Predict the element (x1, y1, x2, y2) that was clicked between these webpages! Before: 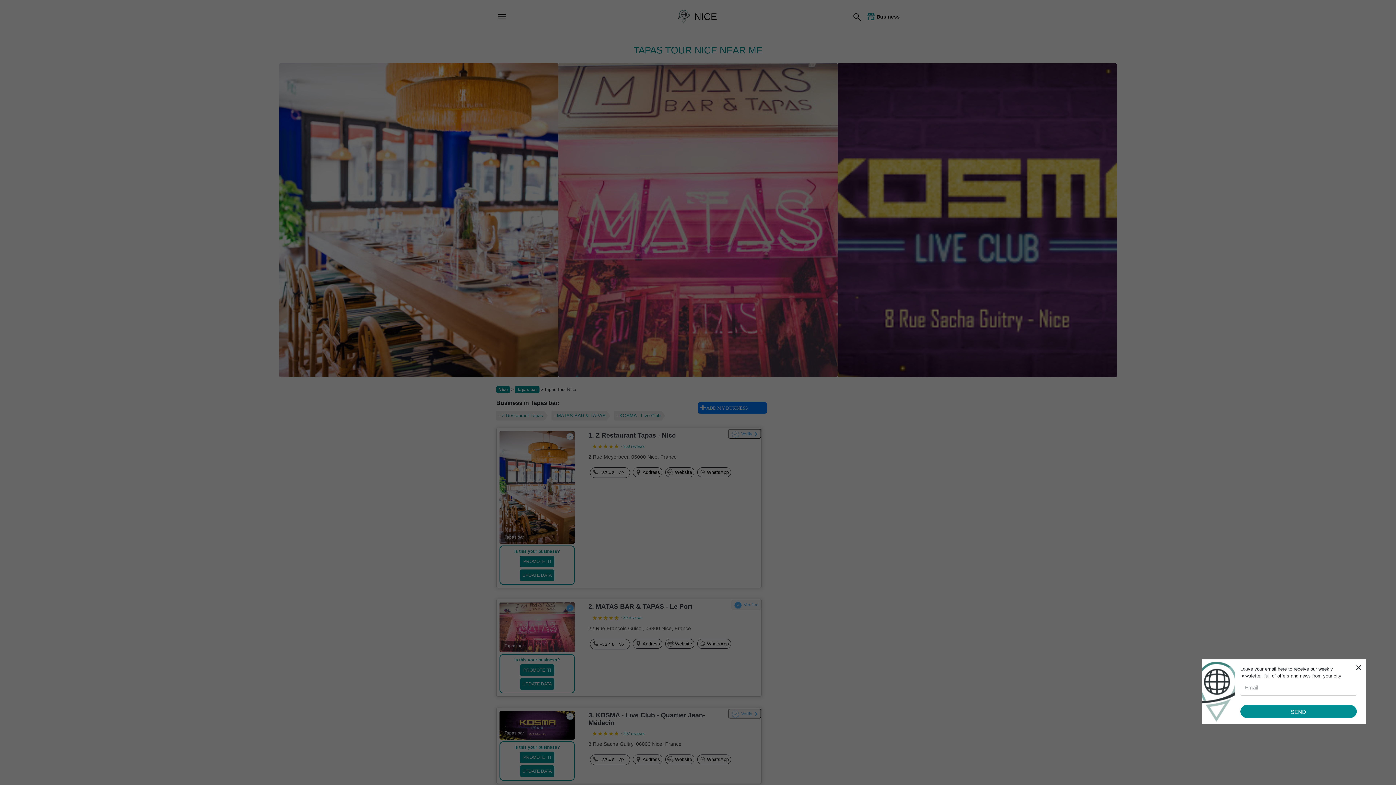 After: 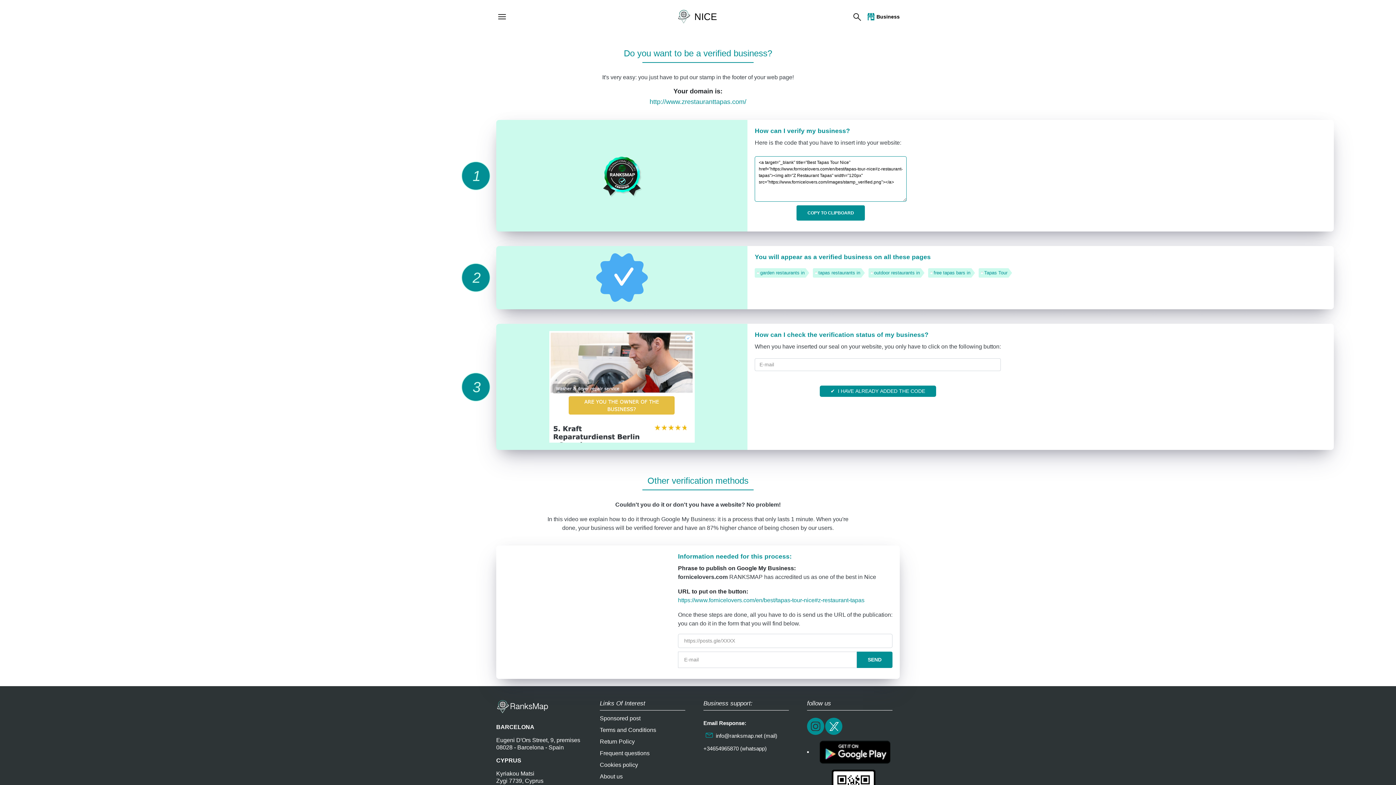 Action: label: Verify bbox: (728, 429, 761, 438)